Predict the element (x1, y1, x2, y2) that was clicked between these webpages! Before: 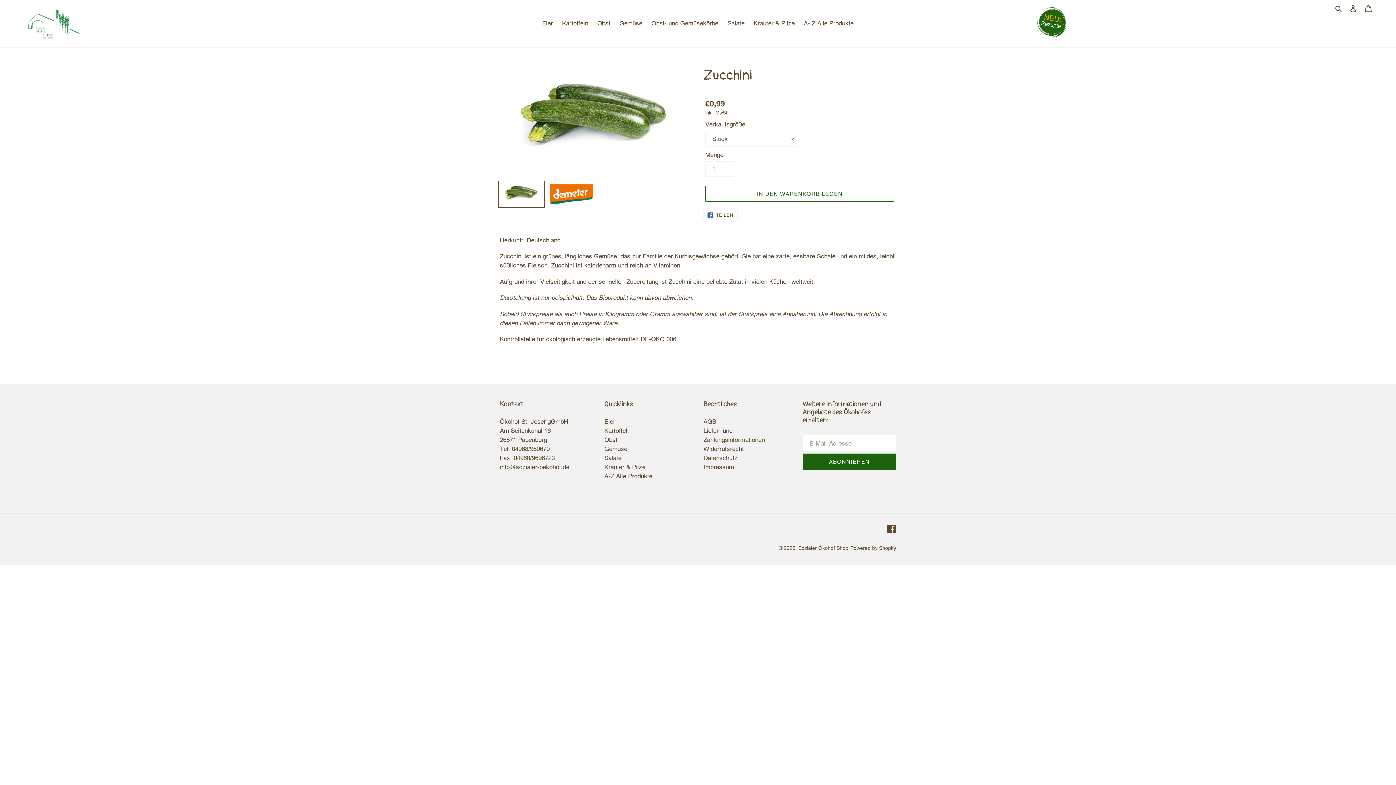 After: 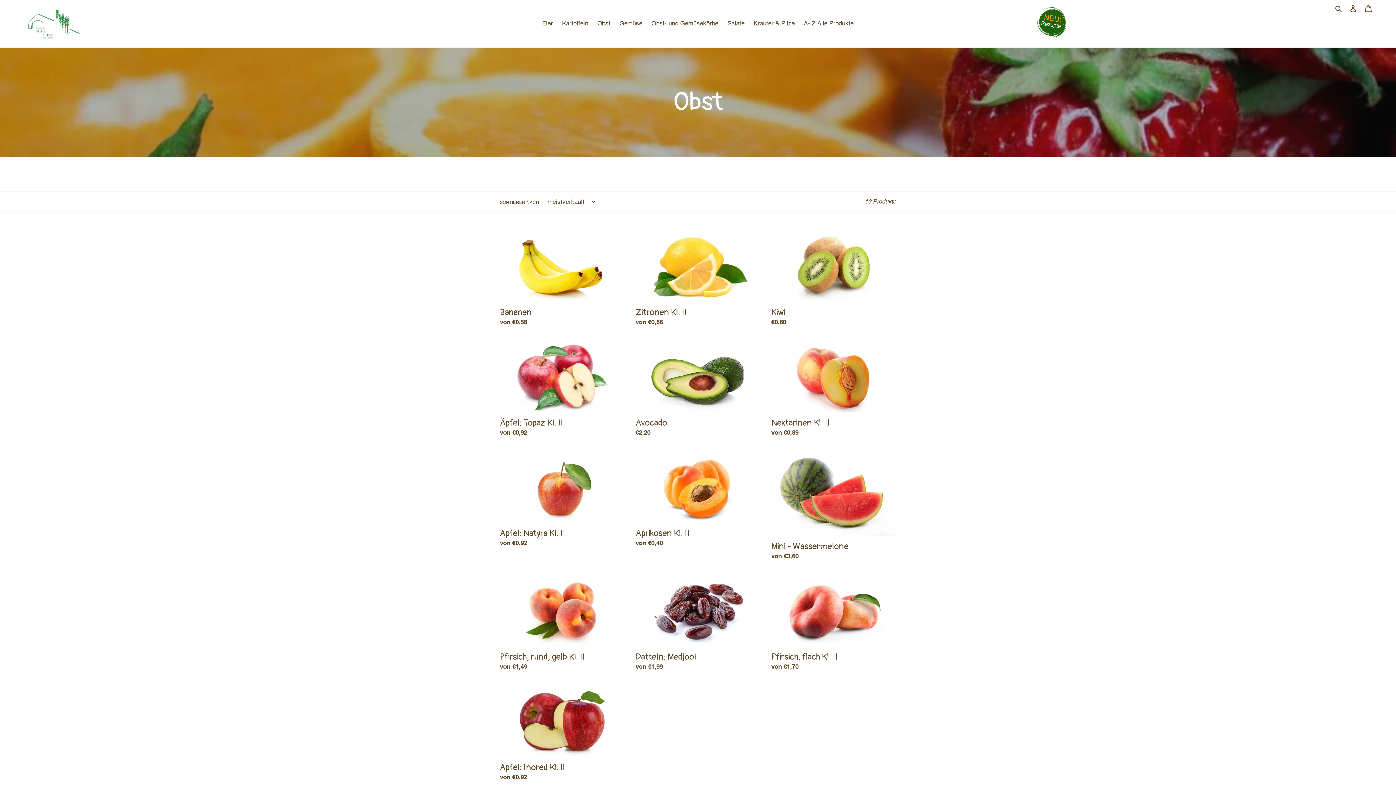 Action: bbox: (593, 17, 614, 29) label: Obst